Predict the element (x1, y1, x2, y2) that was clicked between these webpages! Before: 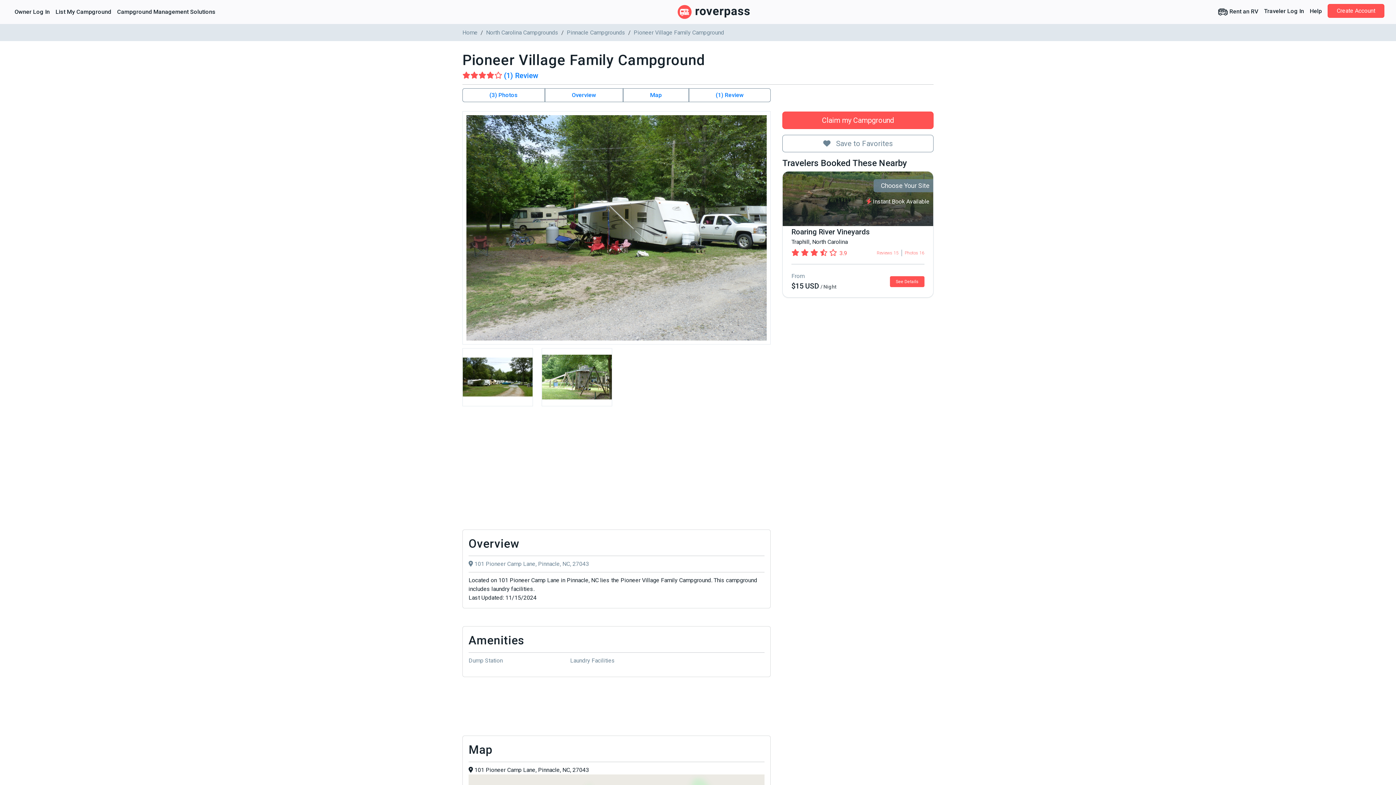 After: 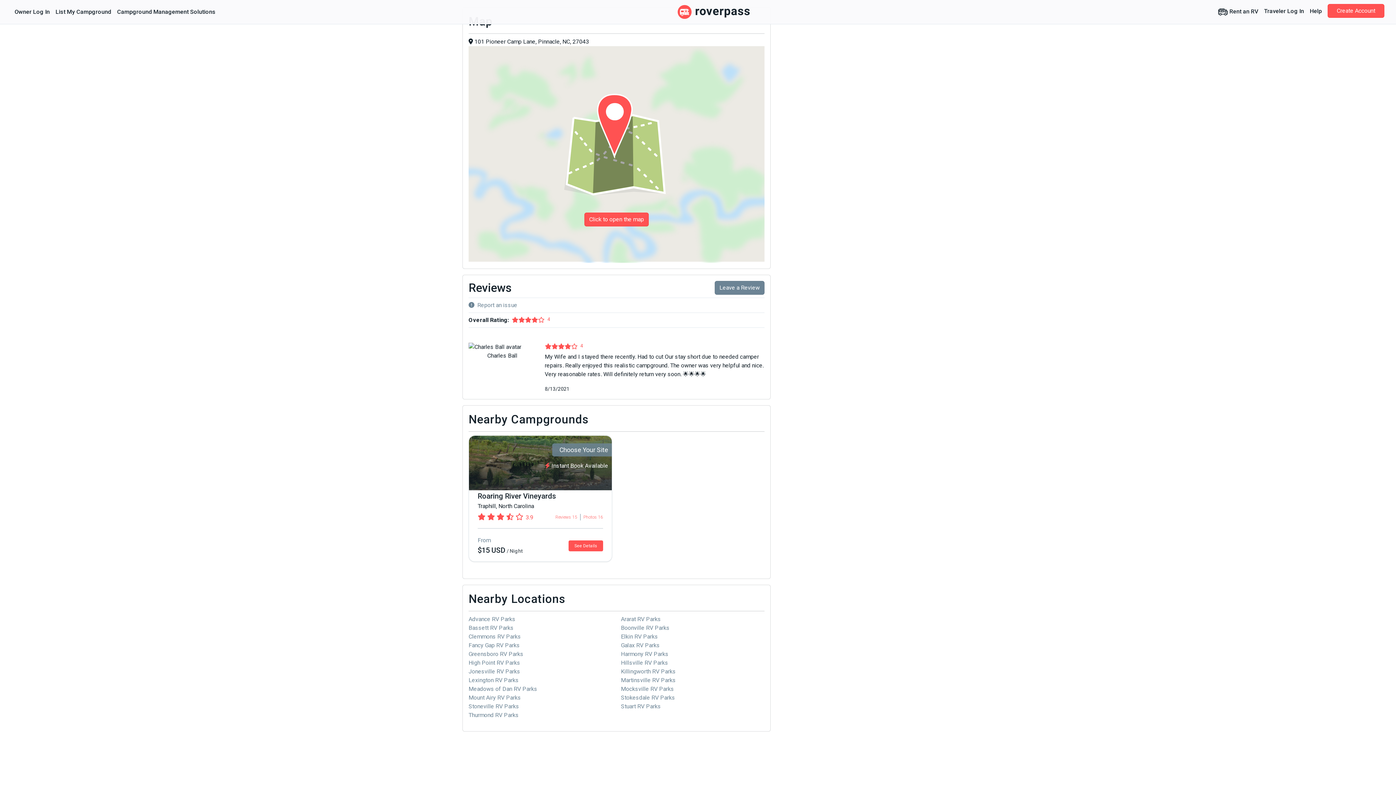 Action: bbox: (468, 559, 764, 568) label:  101 Pioneer Camp Lane, Pinnacle, NC, 27043